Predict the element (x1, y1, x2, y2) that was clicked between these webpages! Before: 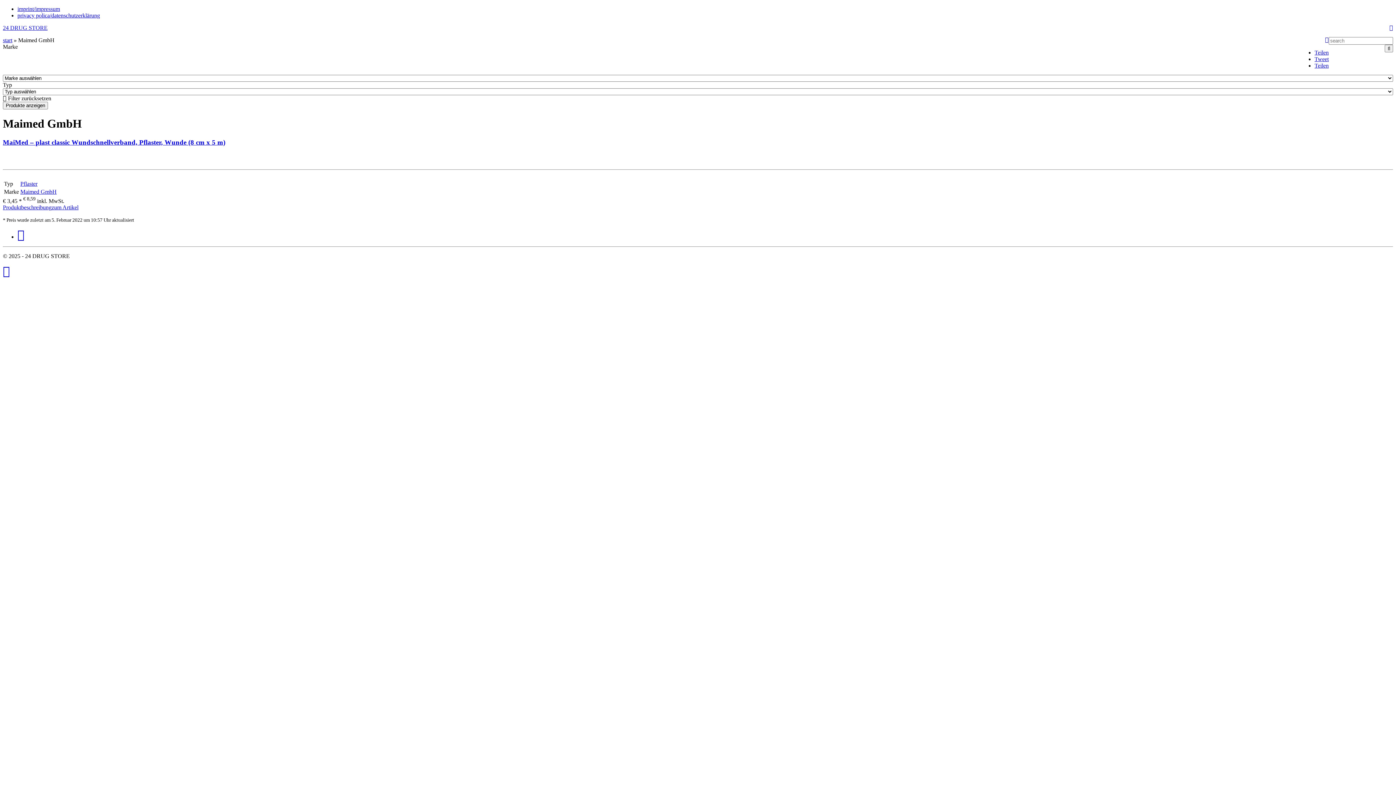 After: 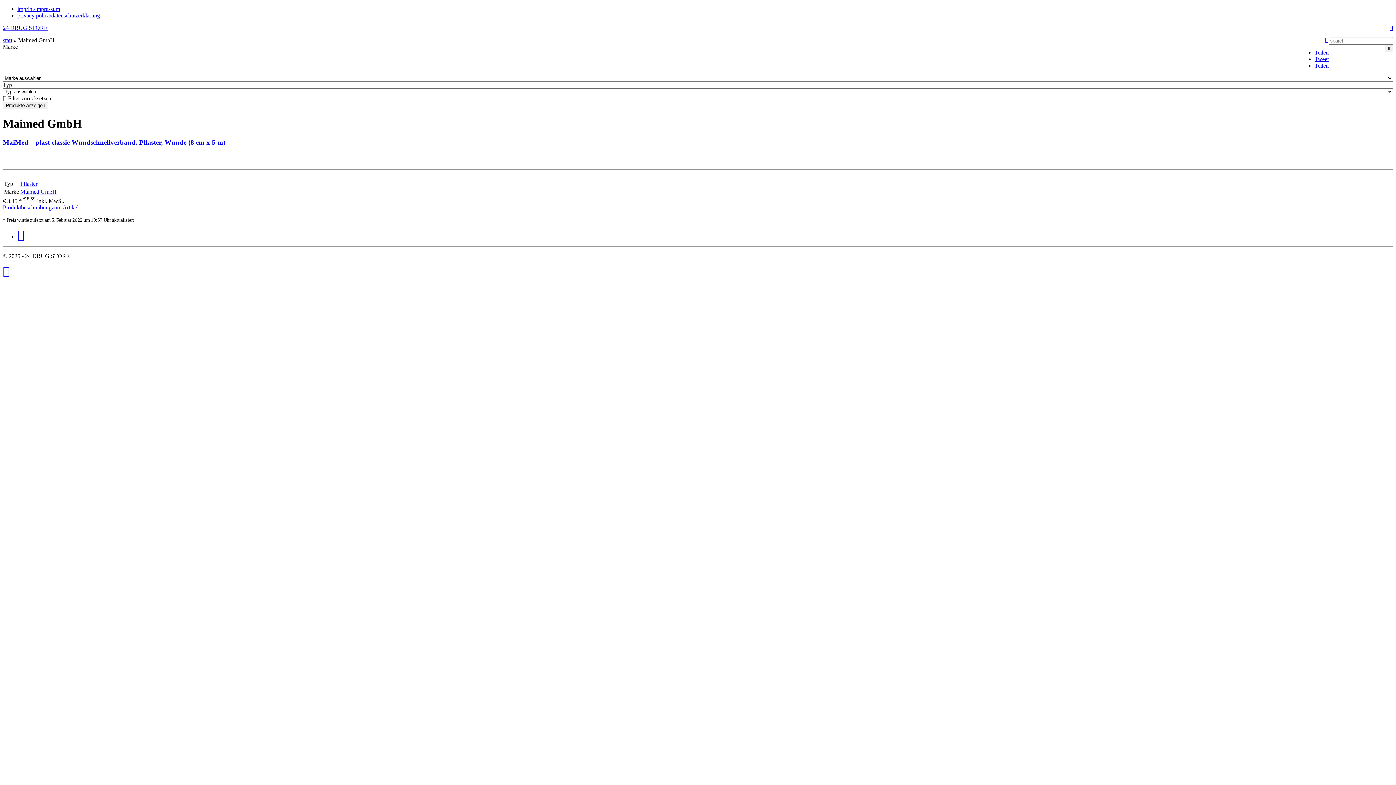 Action: bbox: (51, 204, 78, 210) label: zum Artikel